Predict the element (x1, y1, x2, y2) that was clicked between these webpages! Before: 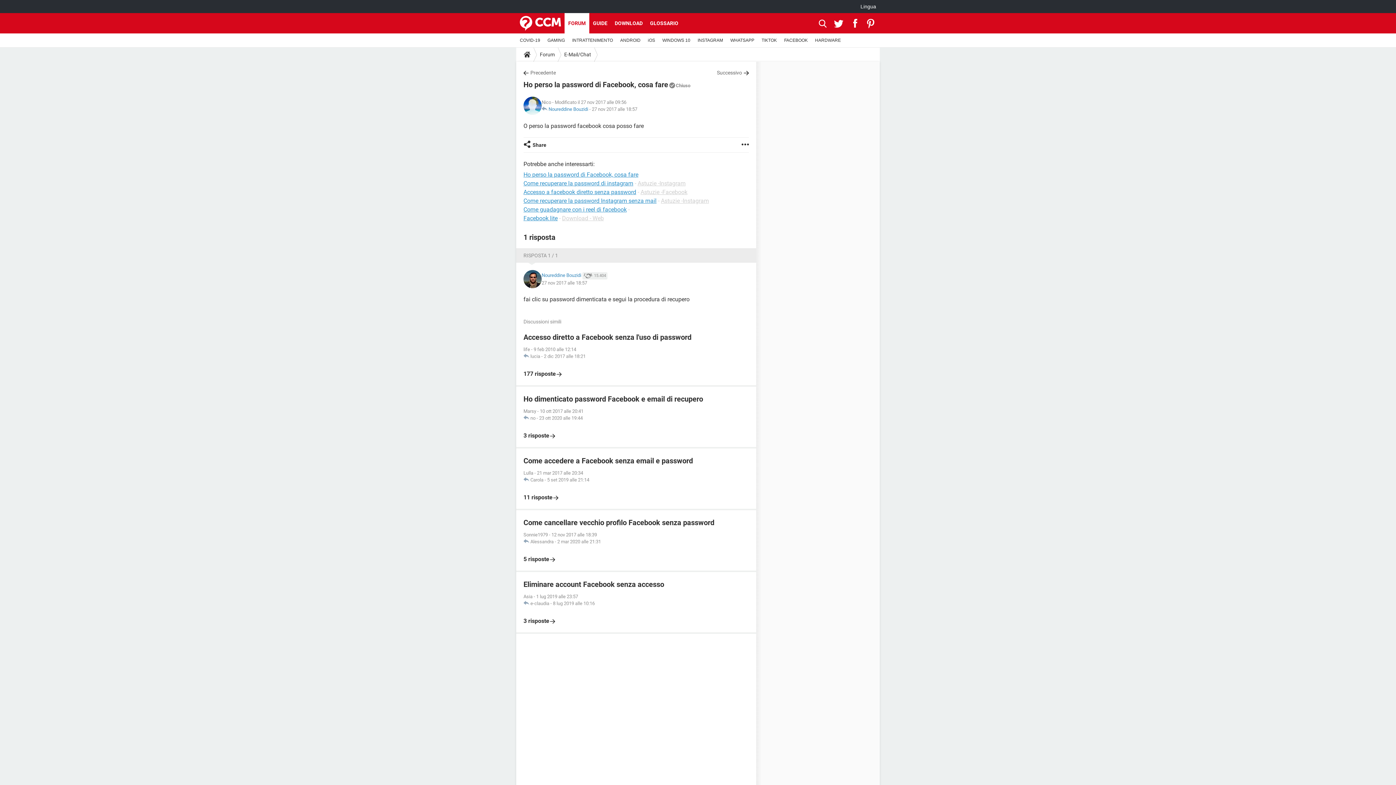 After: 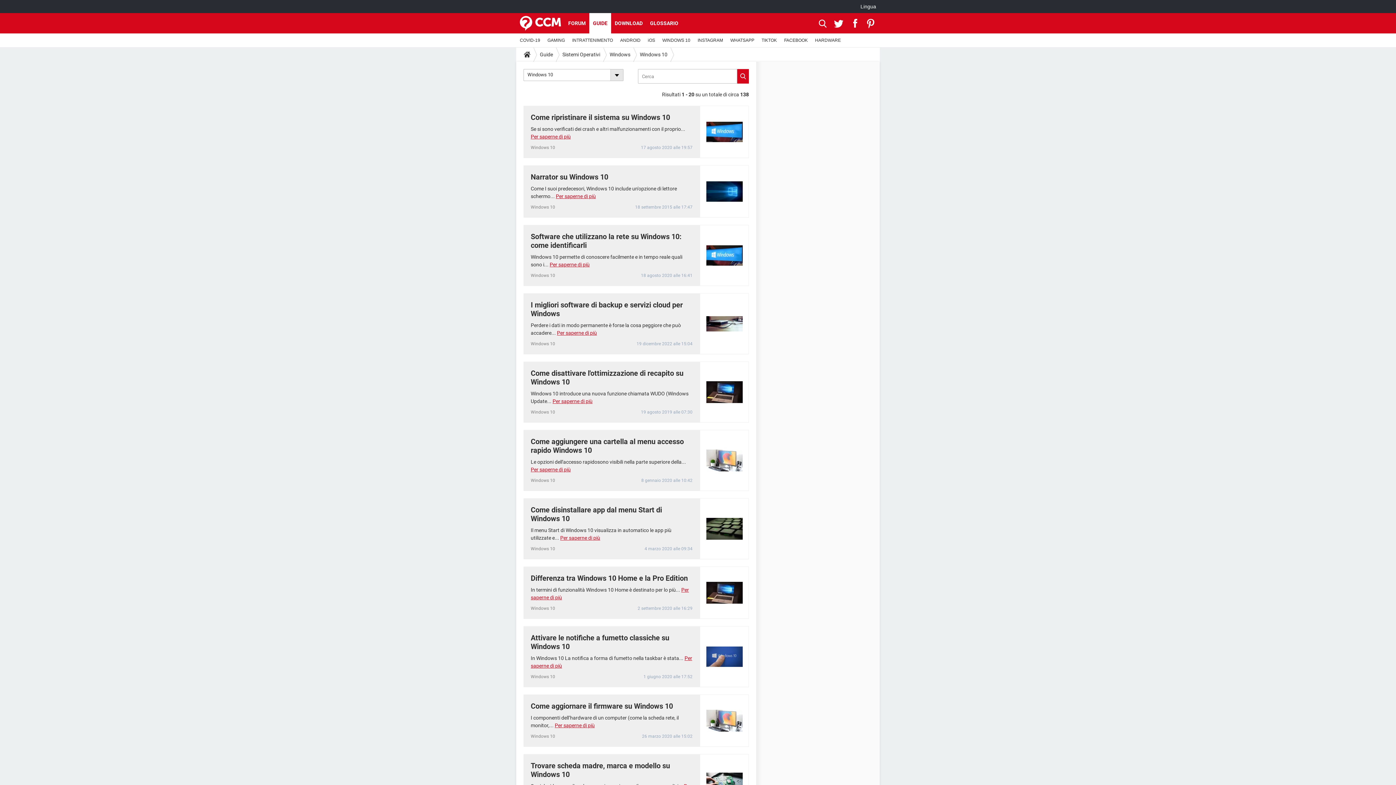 Action: bbox: (658, 33, 694, 47) label: WINDOWS 10